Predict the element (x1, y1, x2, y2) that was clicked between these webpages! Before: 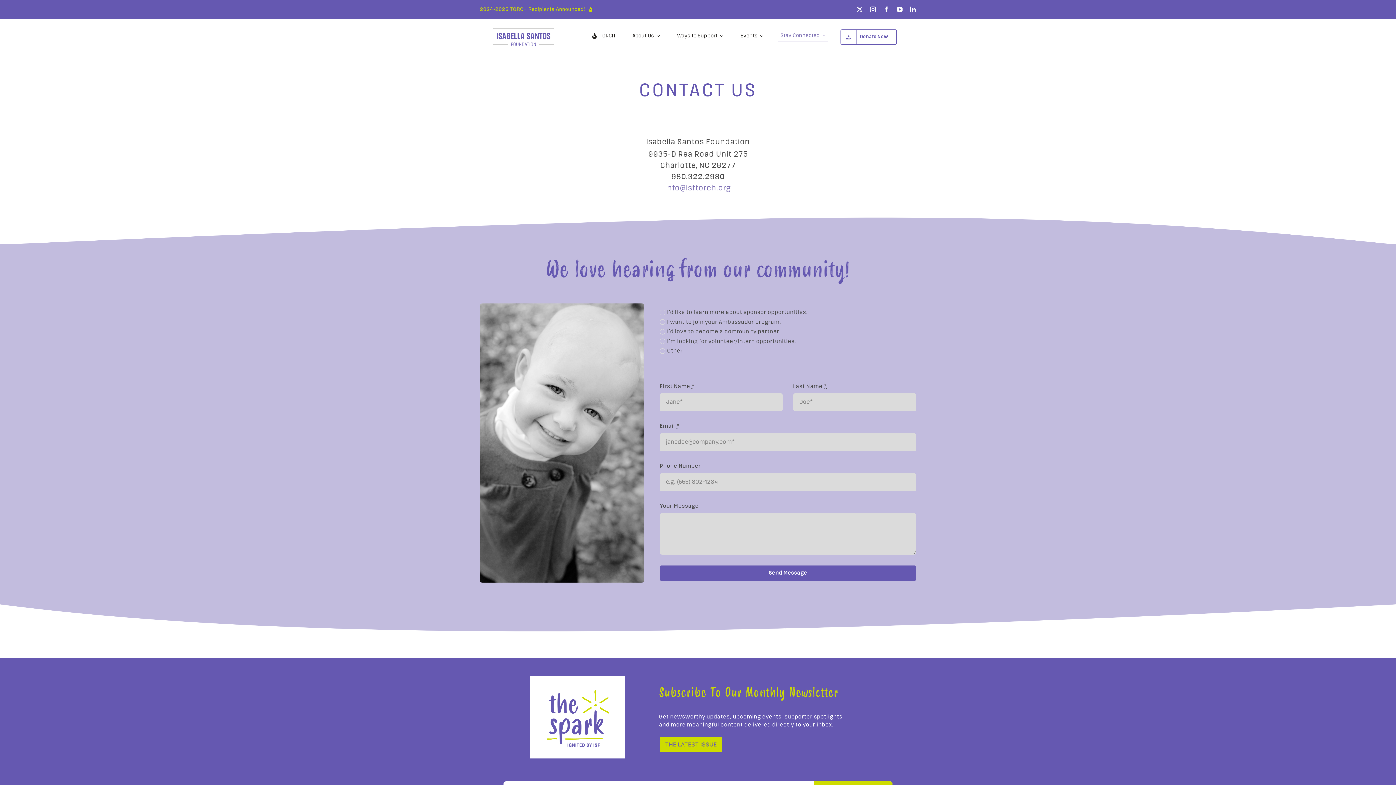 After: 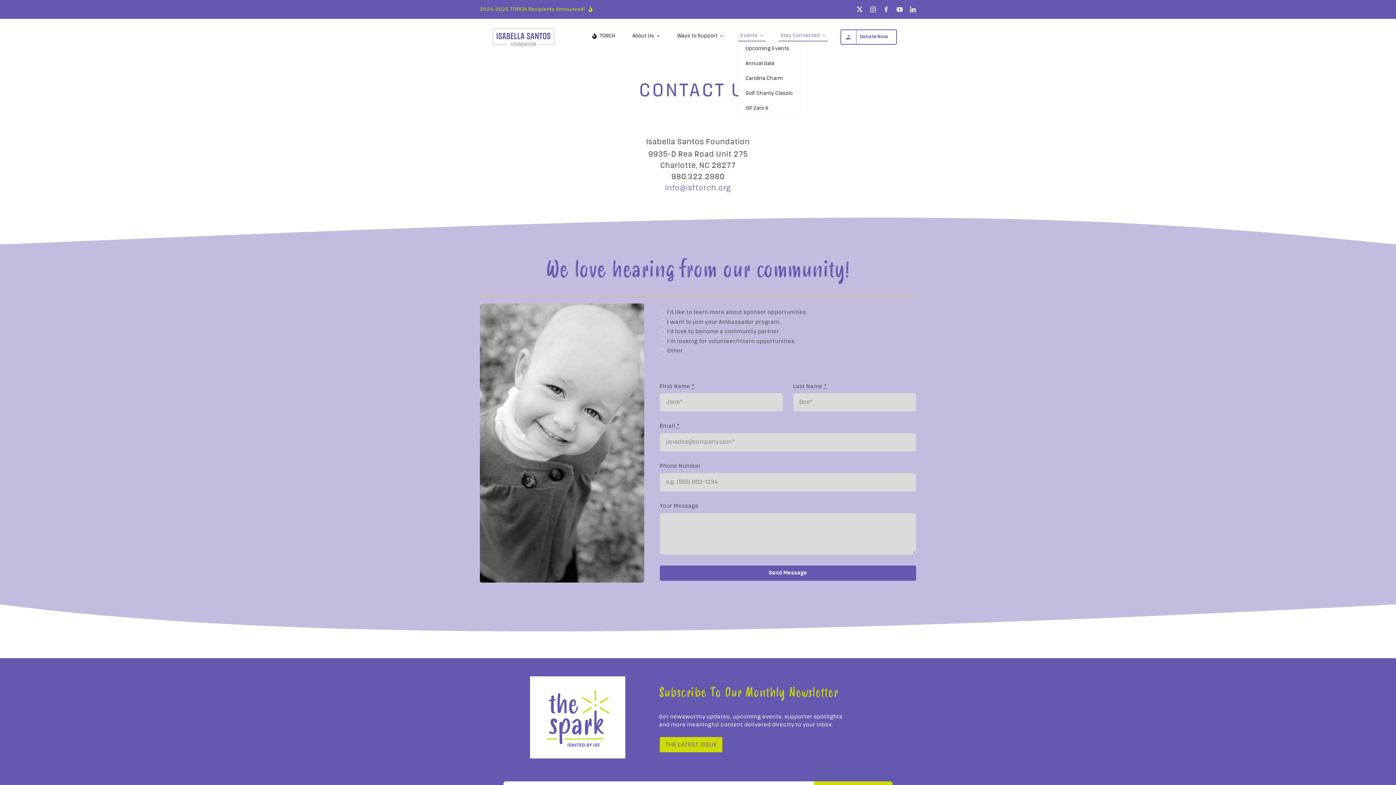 Action: label: Events bbox: (738, 33, 765, 41)